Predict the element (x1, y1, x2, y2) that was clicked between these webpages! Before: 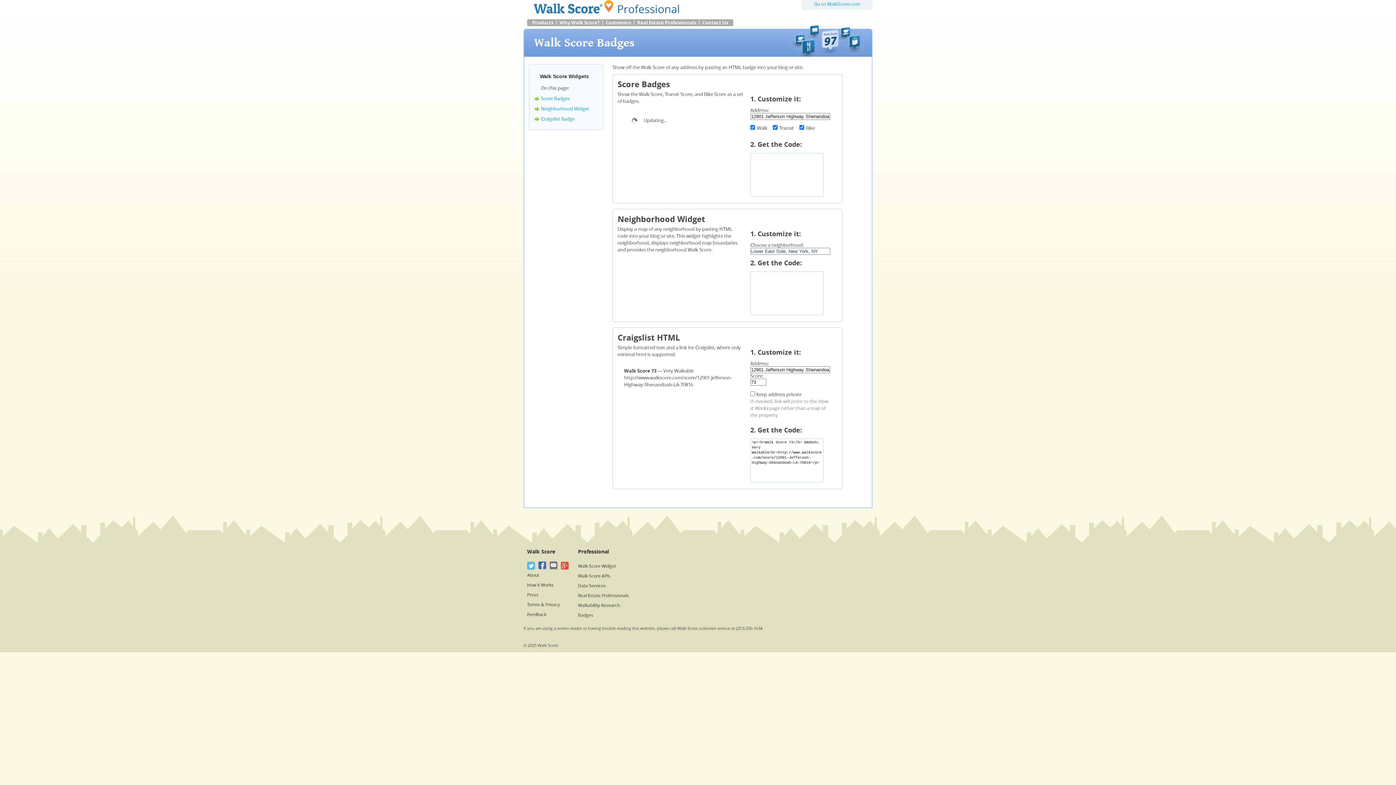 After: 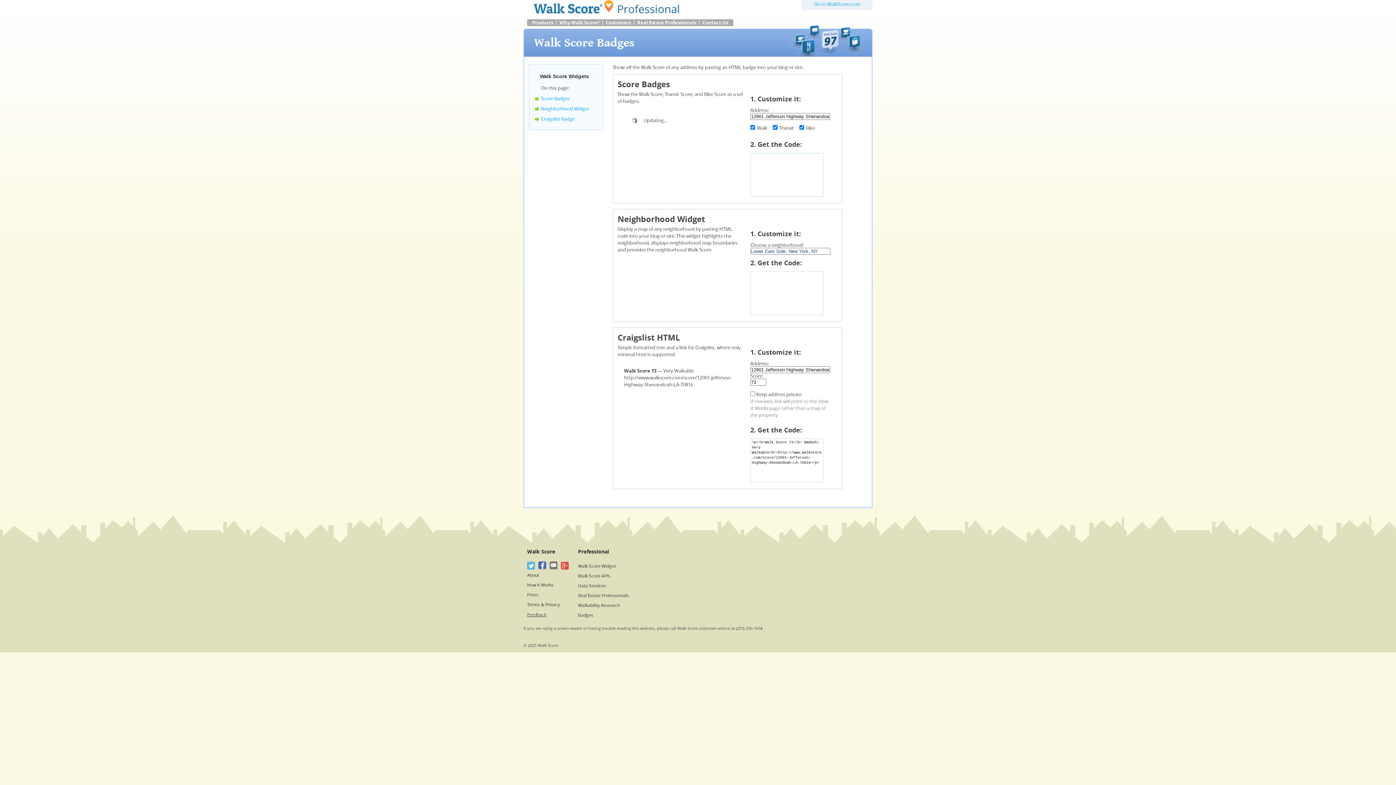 Action: bbox: (527, 612, 546, 617) label: Feedback